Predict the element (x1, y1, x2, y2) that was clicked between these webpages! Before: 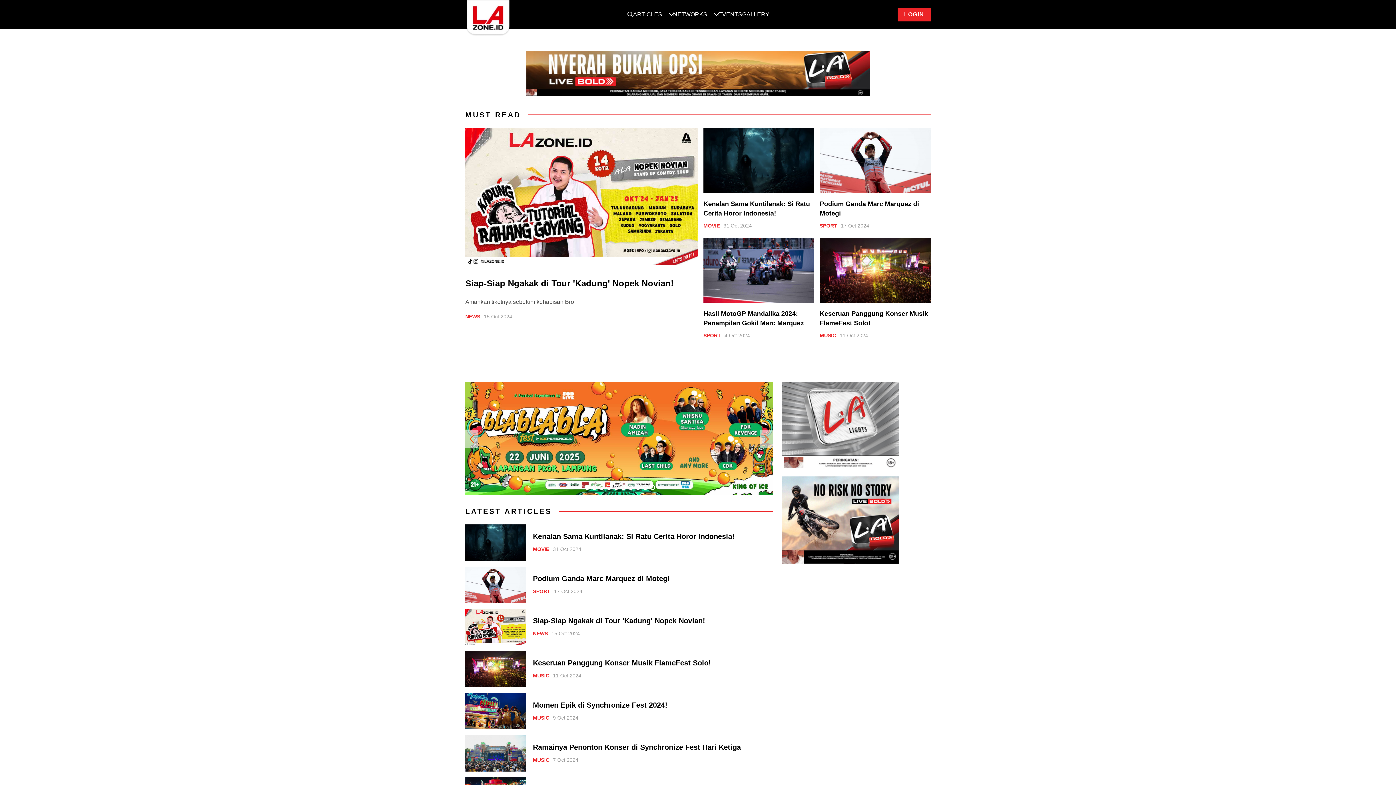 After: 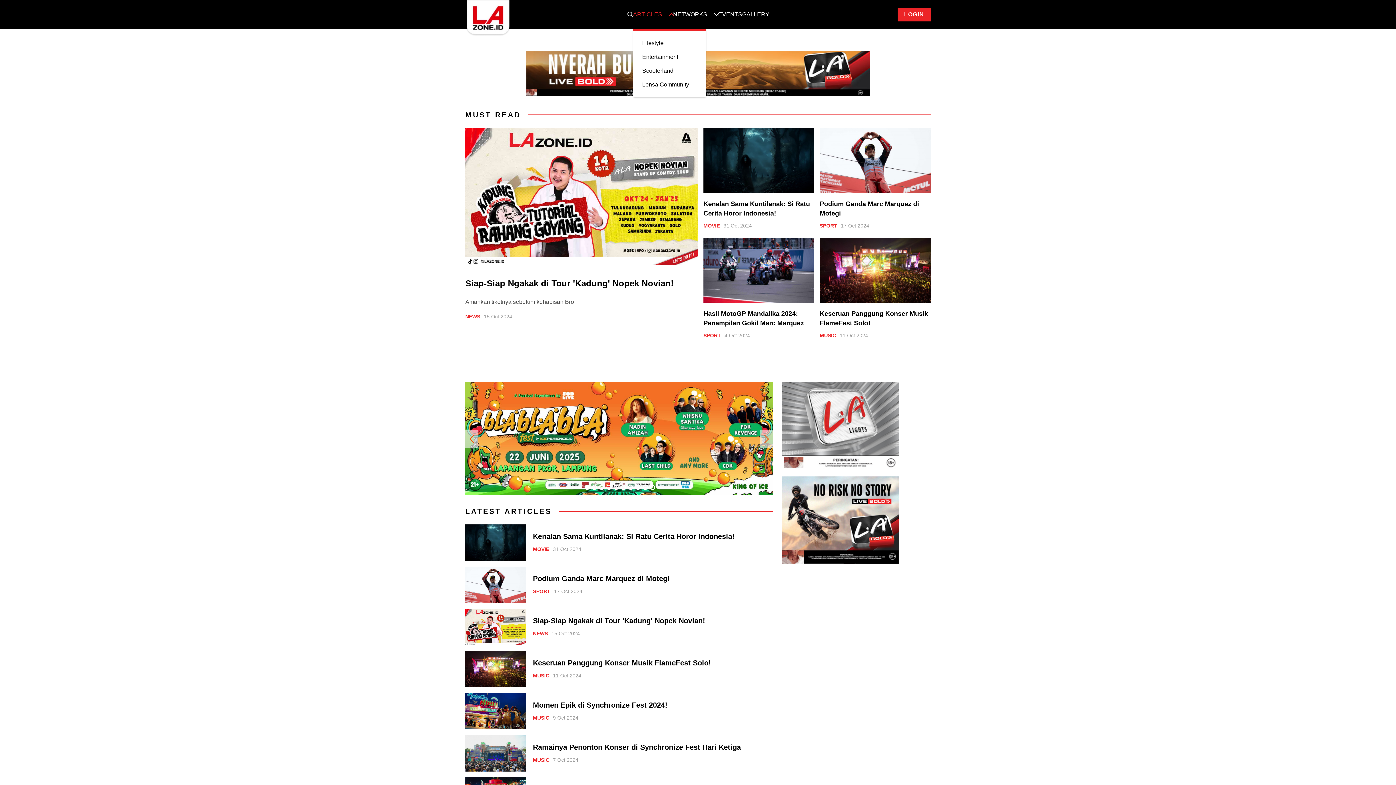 Action: label: ARTICLES bbox: (633, 10, 662, 18)